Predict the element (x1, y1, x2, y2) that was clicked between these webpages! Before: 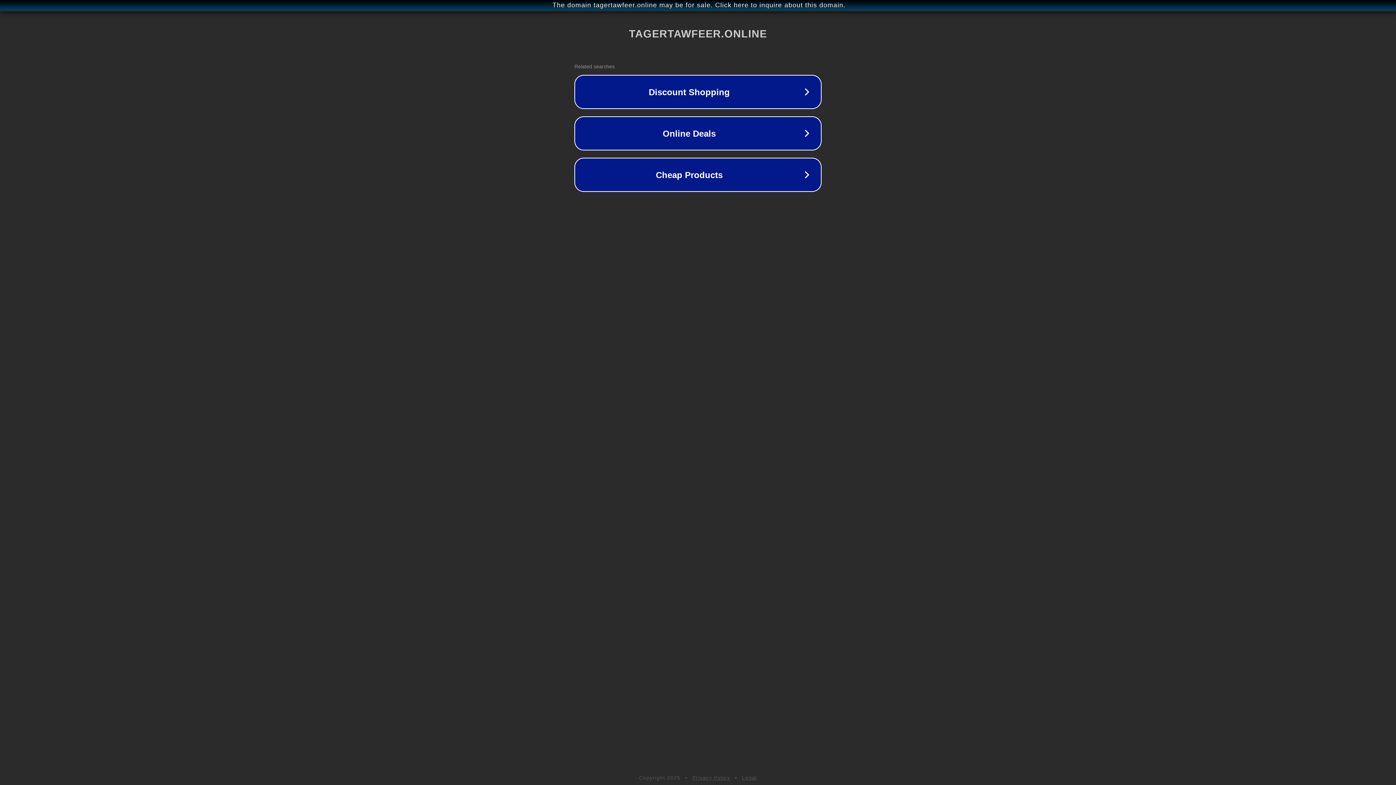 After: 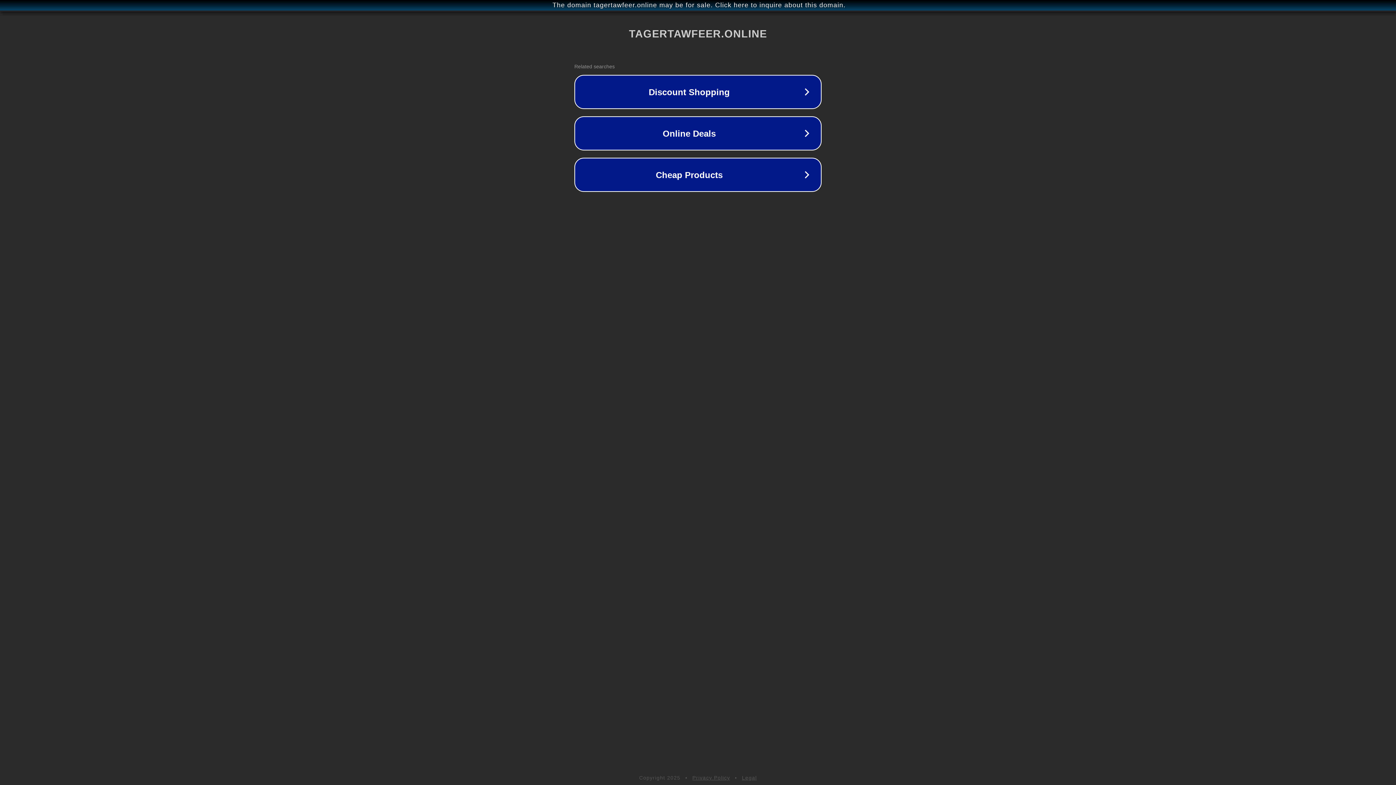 Action: label: Legal bbox: (742, 775, 757, 781)